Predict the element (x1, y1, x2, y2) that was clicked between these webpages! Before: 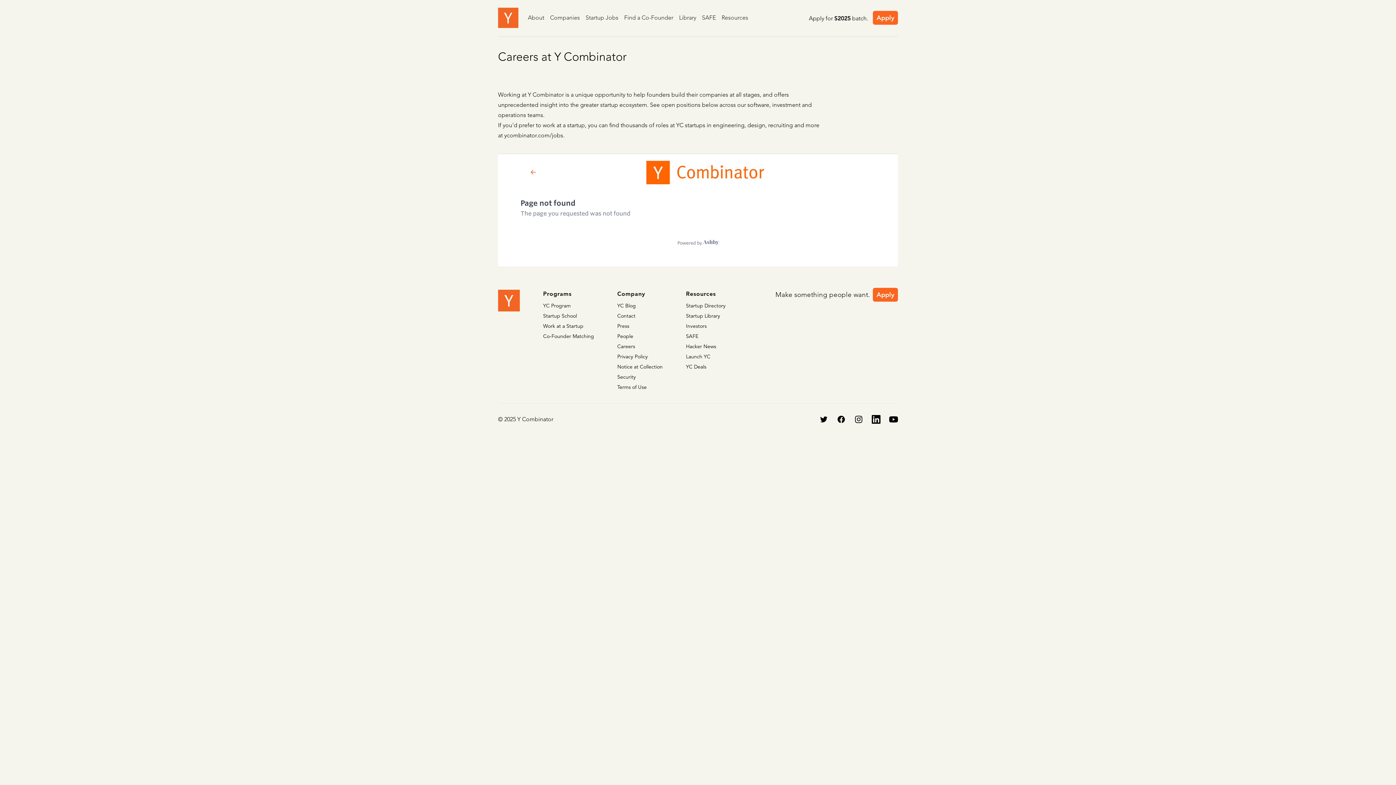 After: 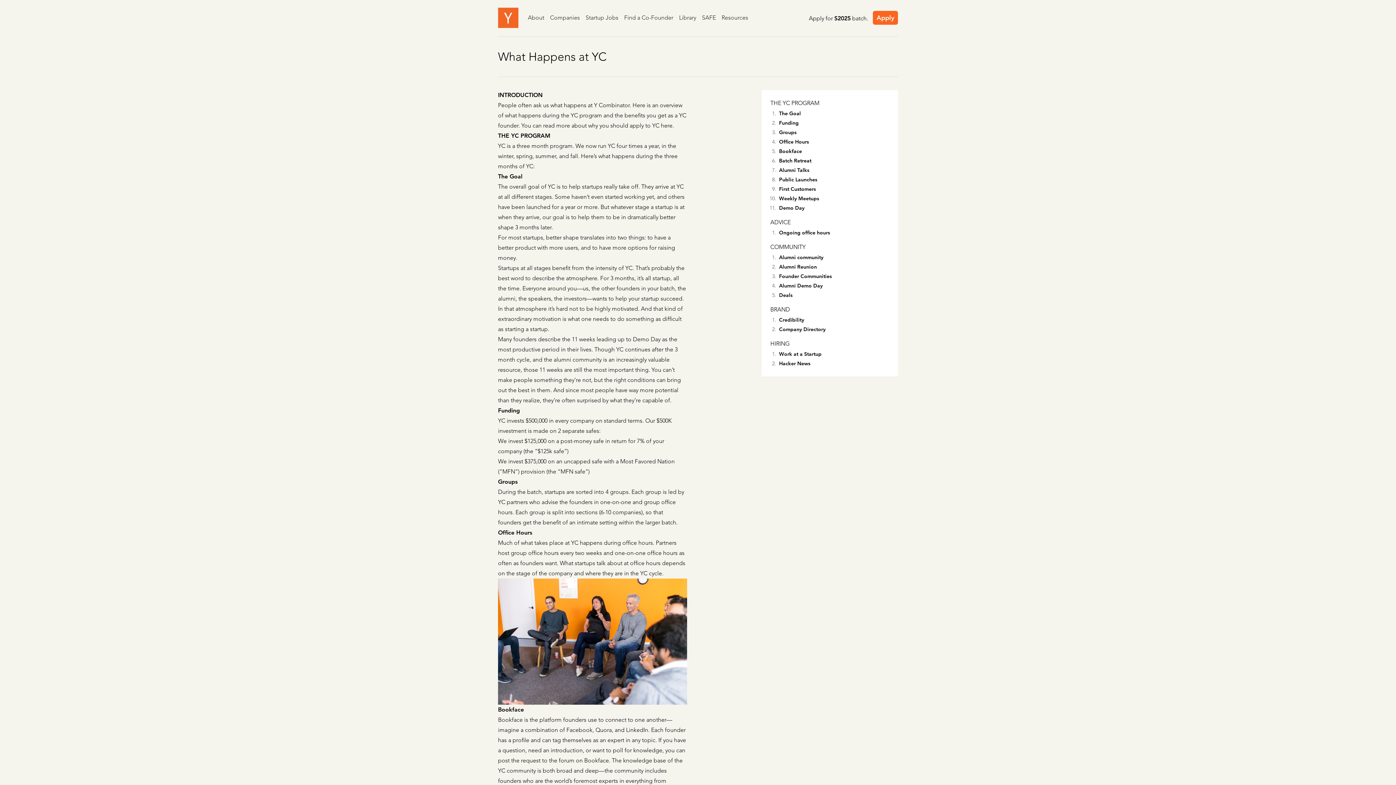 Action: label: About bbox: (528, 14, 544, 20)